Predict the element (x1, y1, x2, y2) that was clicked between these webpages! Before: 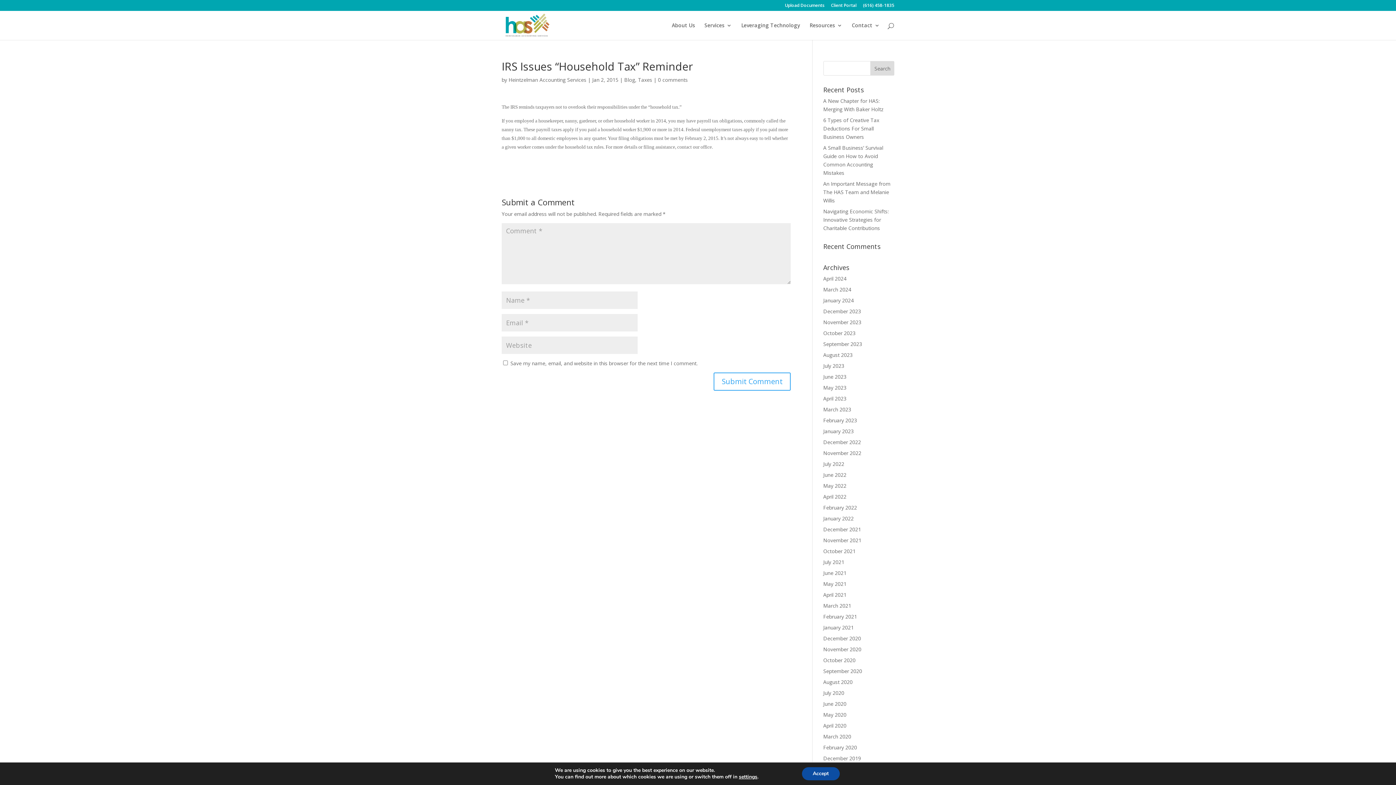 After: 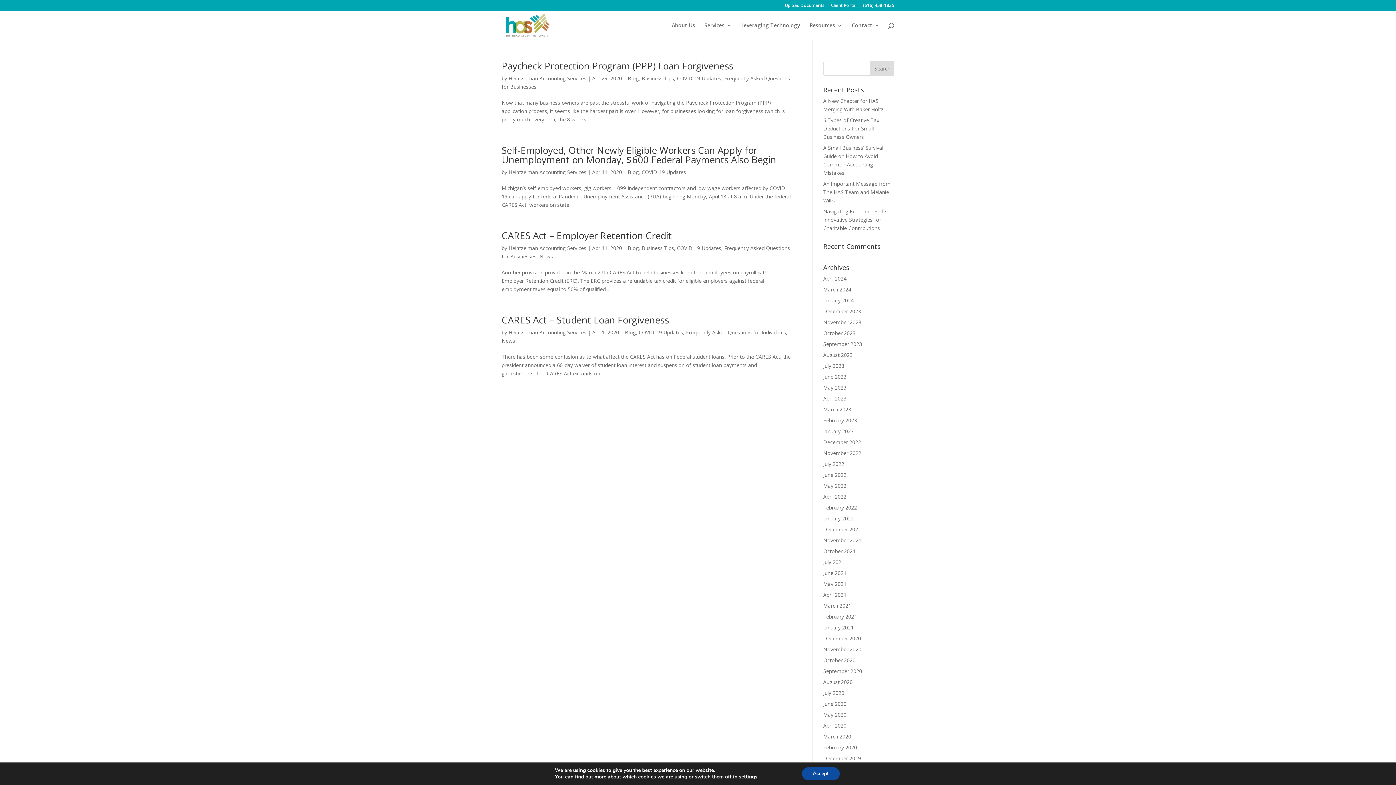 Action: label: April 2020 bbox: (823, 722, 846, 729)